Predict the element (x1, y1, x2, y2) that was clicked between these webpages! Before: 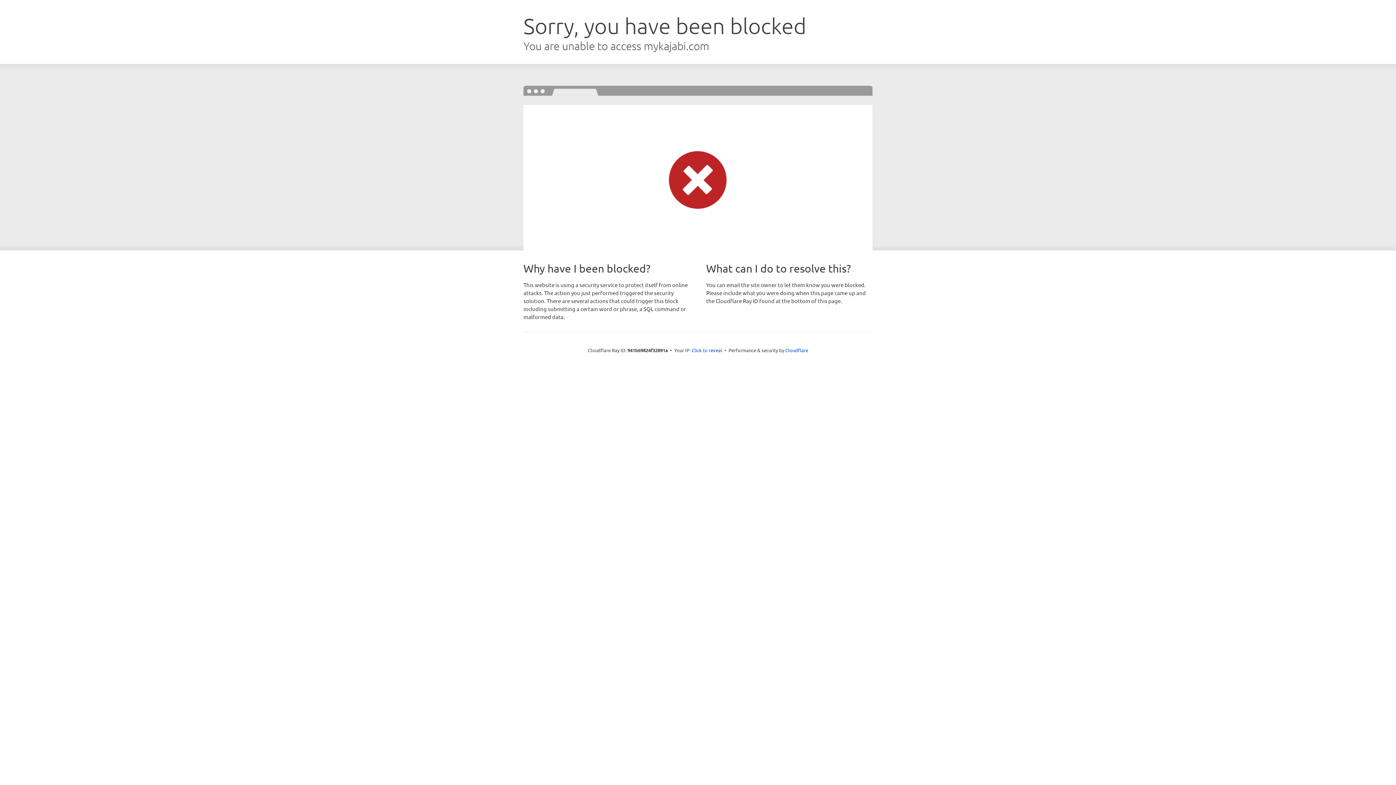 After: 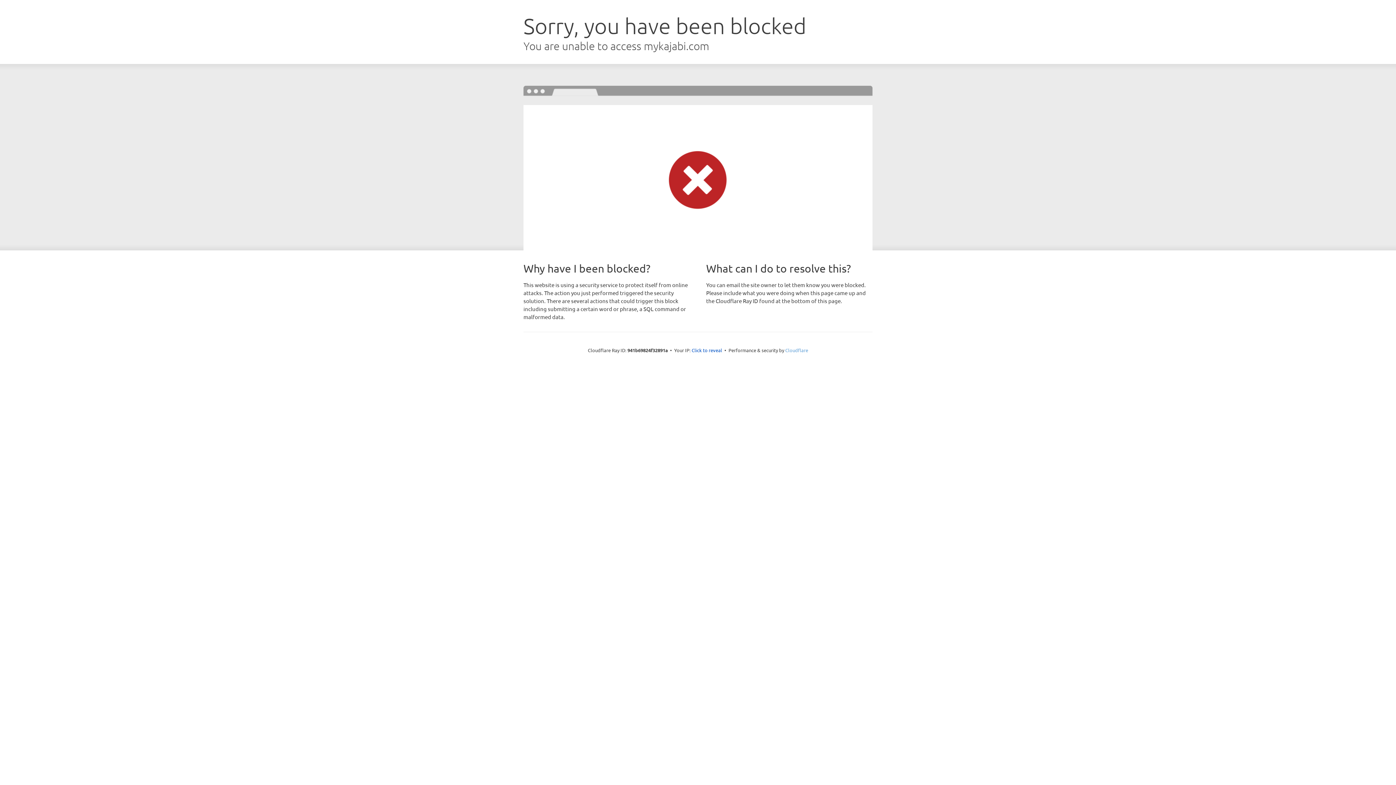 Action: bbox: (785, 347, 808, 353) label: Cloudflare